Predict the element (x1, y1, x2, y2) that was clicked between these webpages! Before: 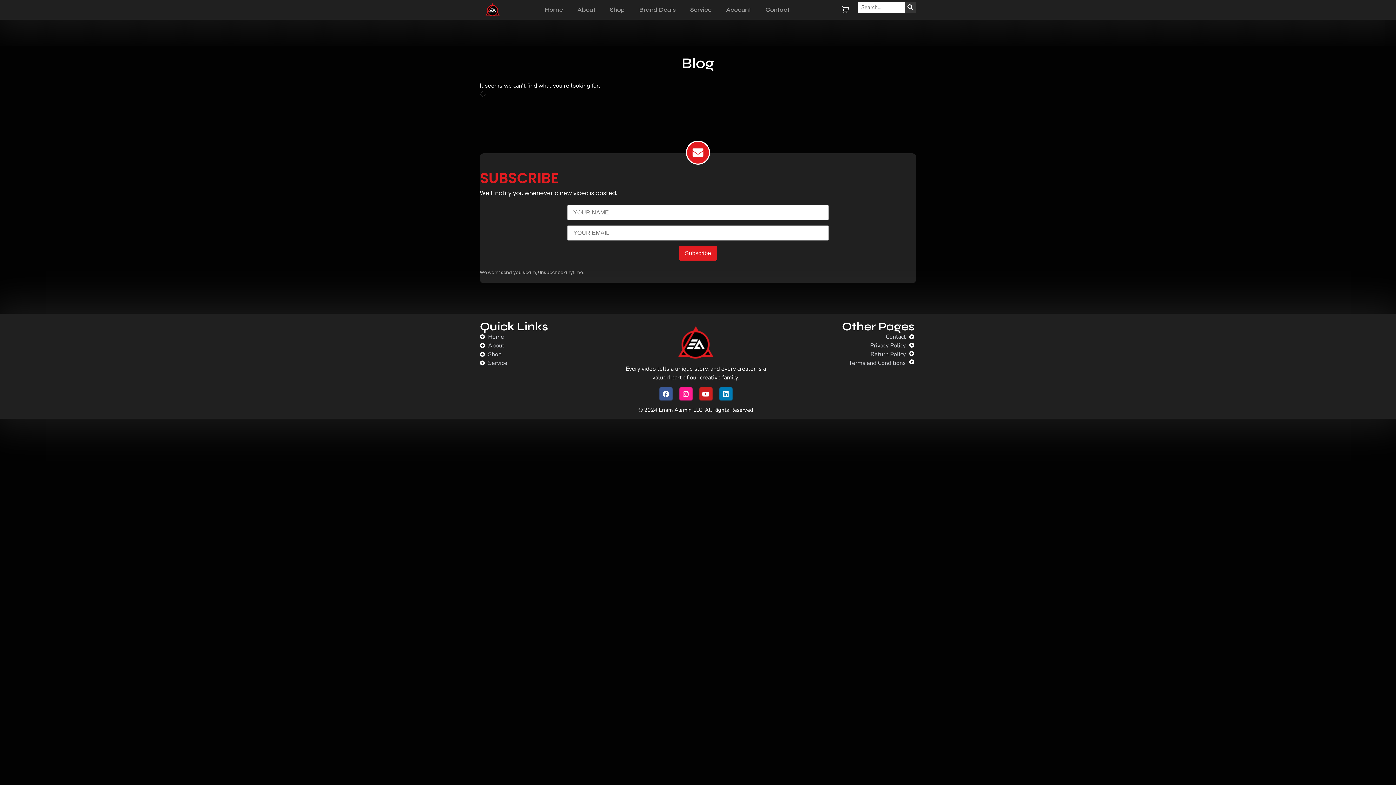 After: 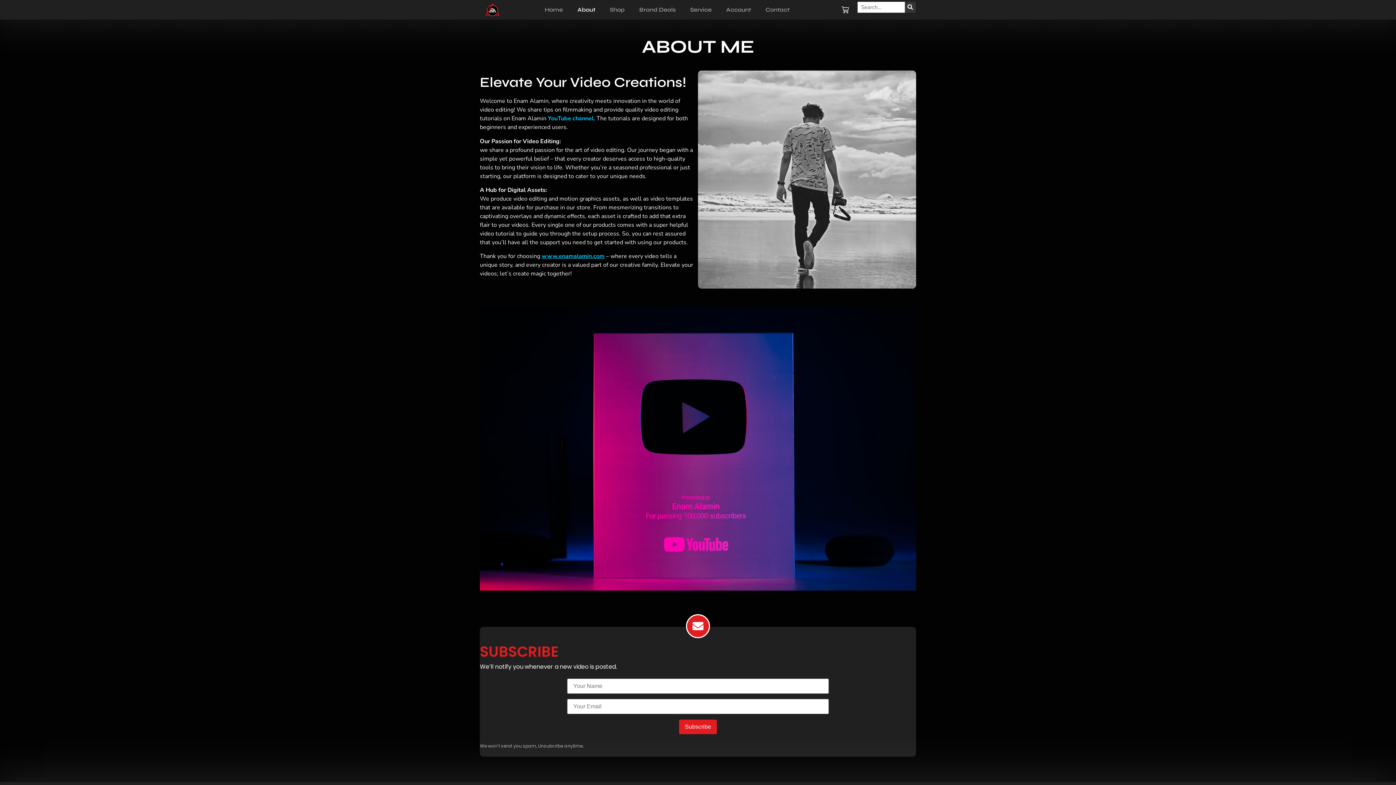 Action: bbox: (570, 1, 602, 18) label: About